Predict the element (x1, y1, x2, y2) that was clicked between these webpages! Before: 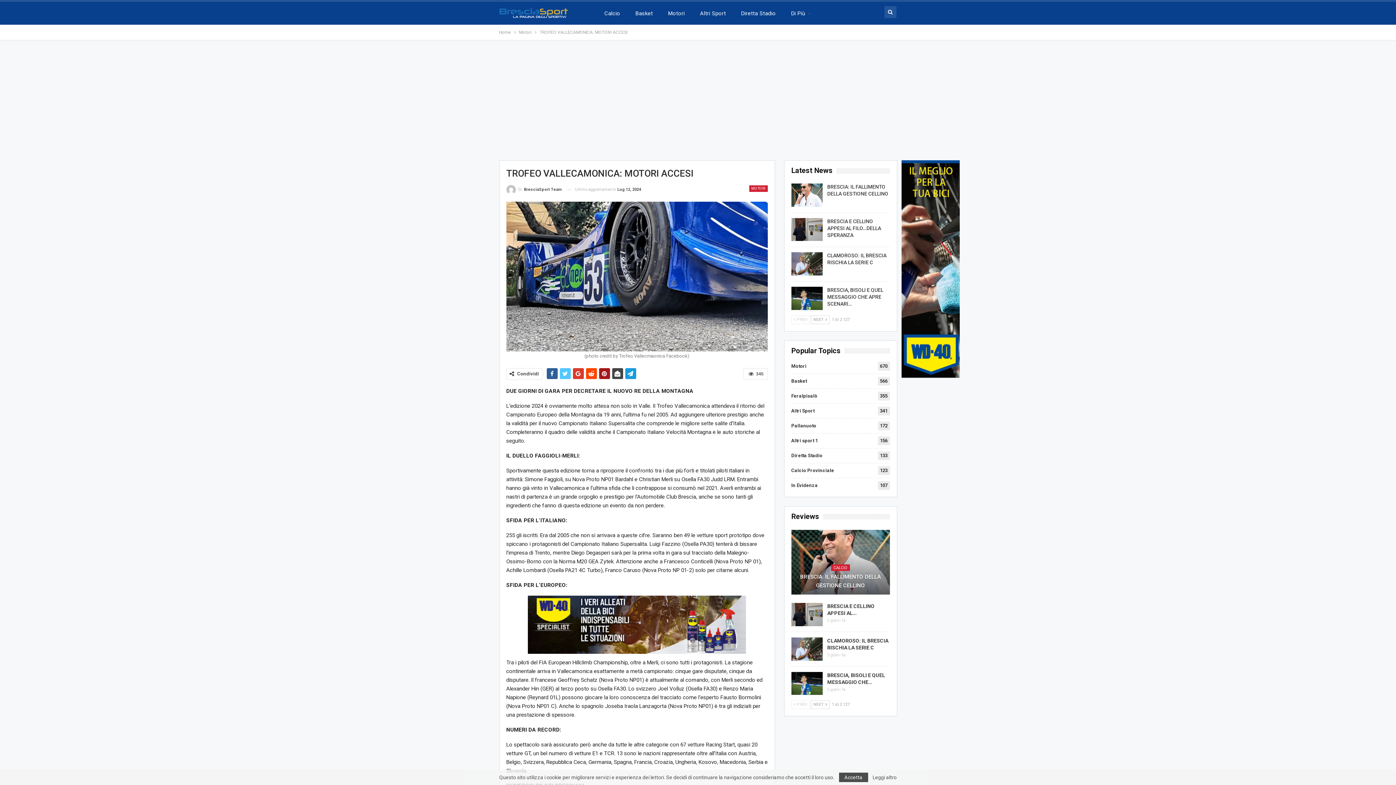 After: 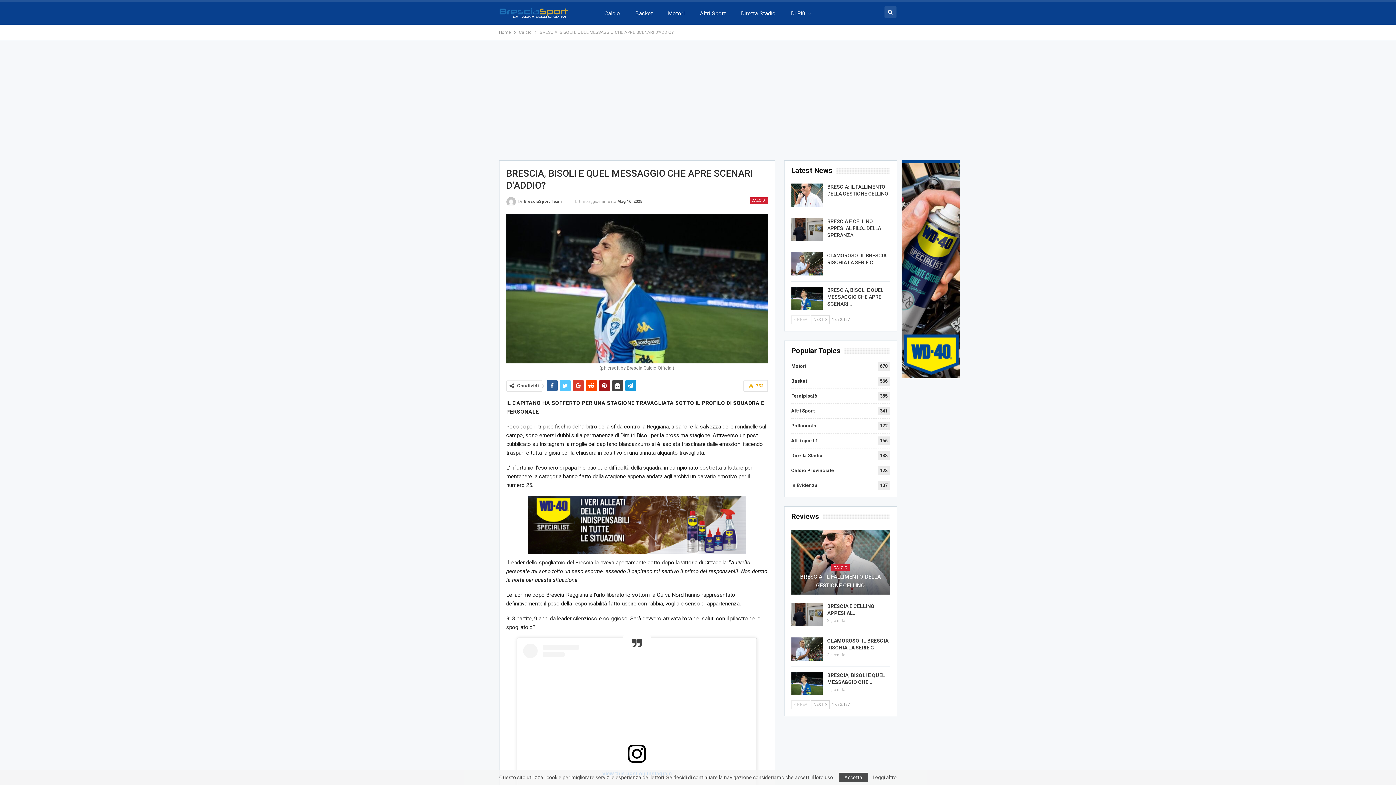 Action: bbox: (791, 672, 822, 695)